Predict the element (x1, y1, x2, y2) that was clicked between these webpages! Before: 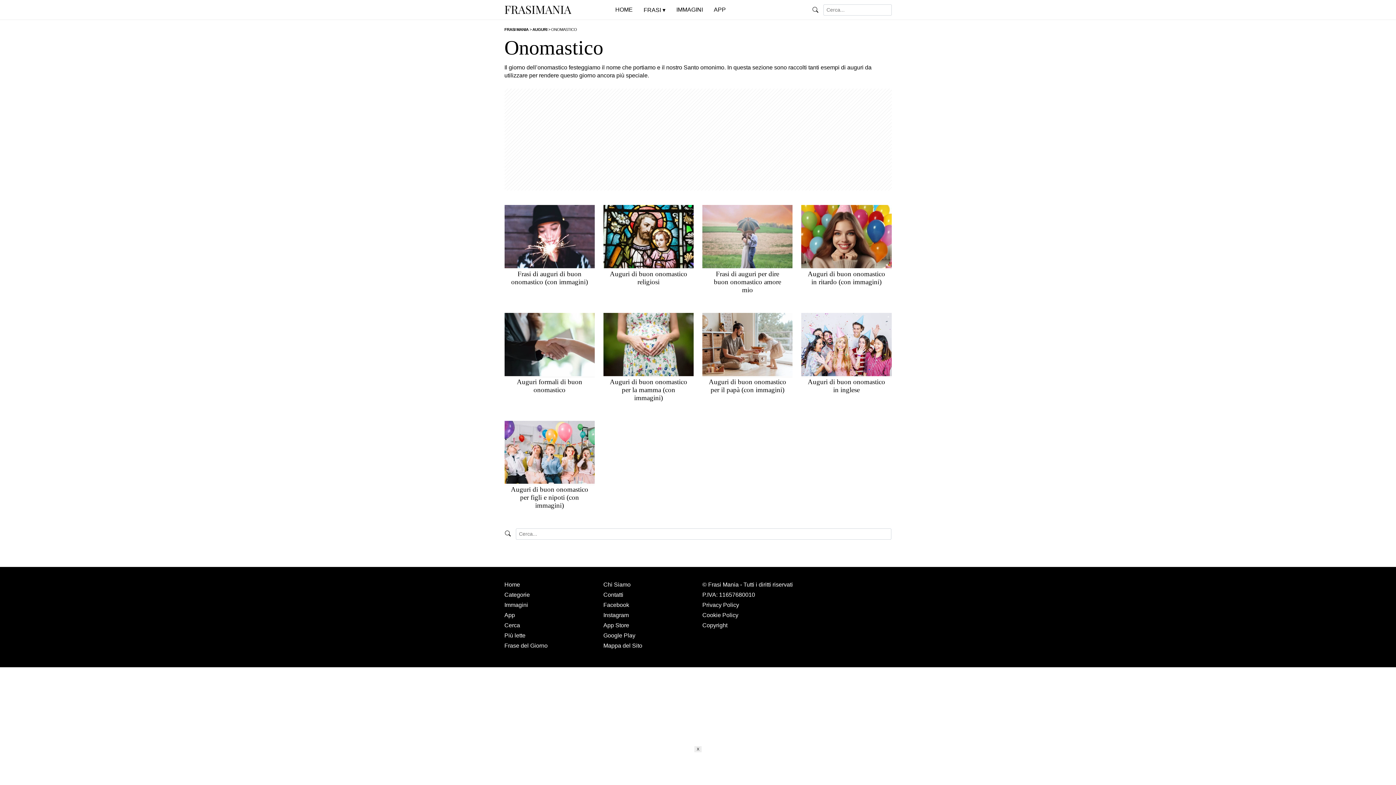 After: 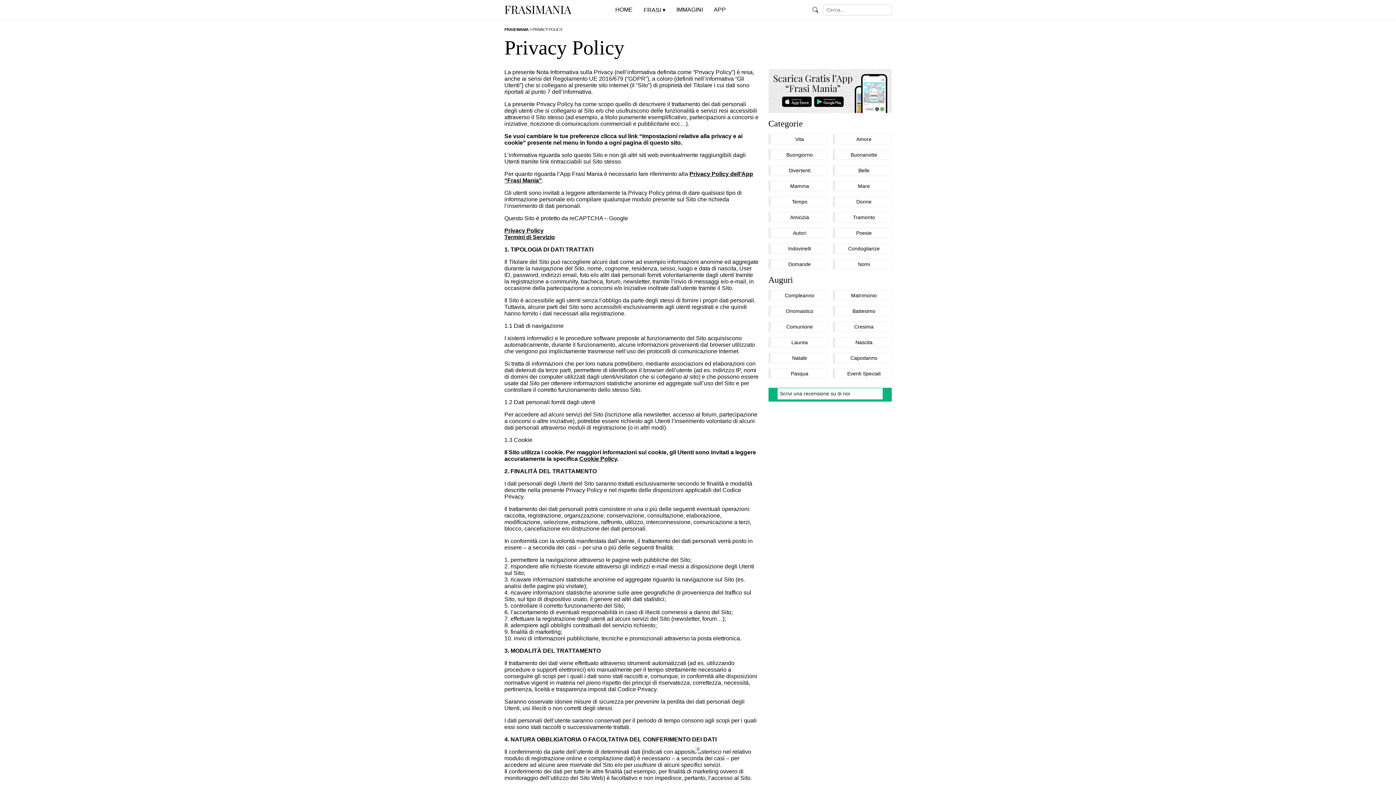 Action: bbox: (702, 602, 739, 608) label: Privacy Policy